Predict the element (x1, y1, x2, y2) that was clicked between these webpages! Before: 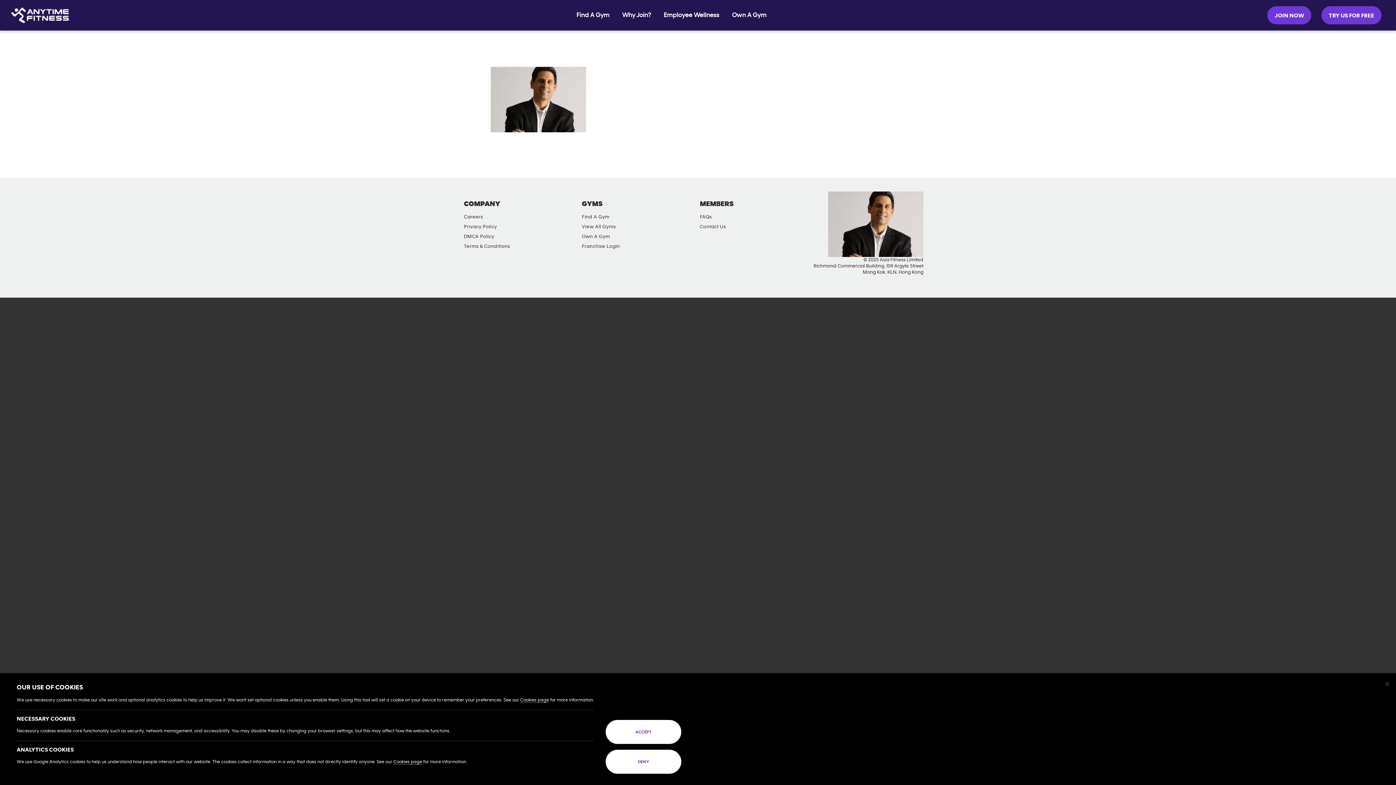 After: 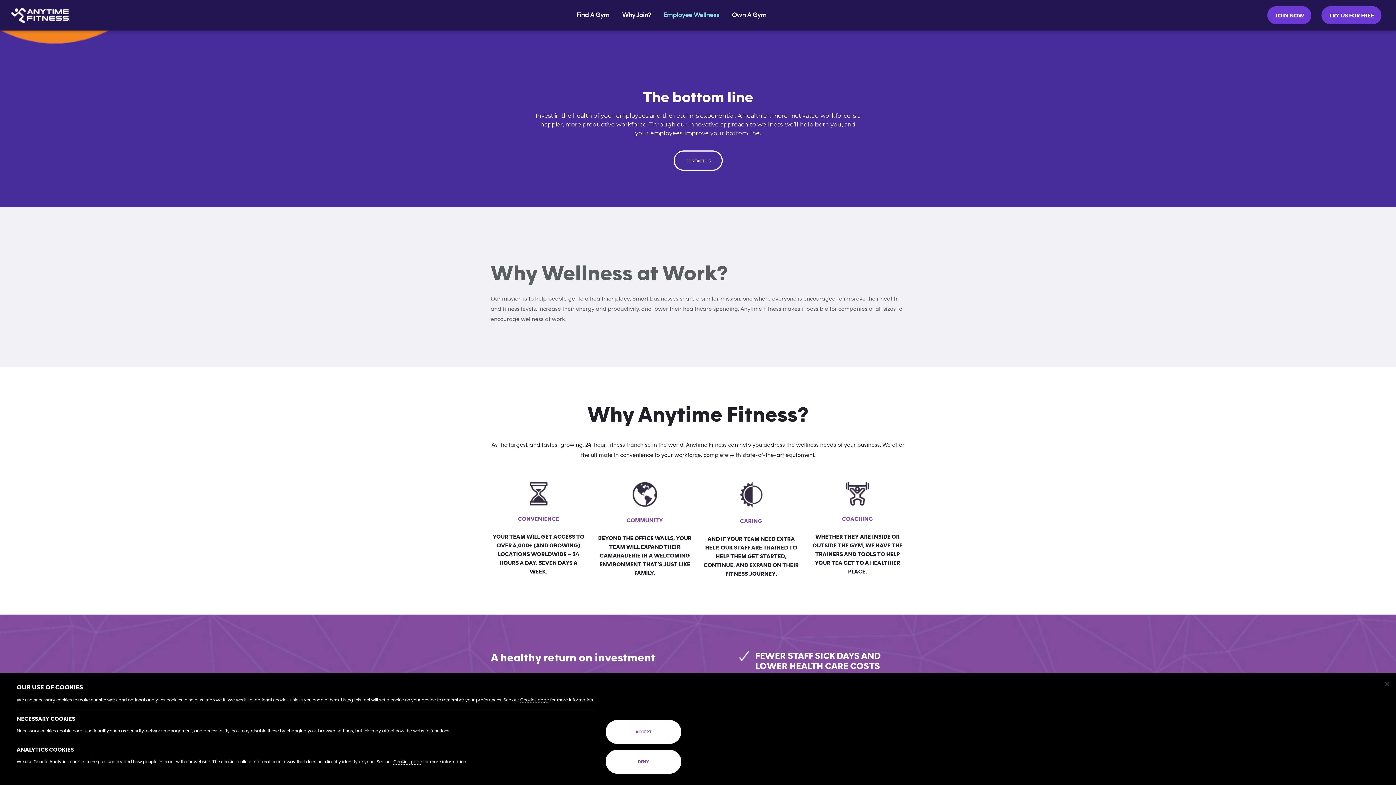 Action: bbox: (658, 5, 725, 24) label: Employee Wellness